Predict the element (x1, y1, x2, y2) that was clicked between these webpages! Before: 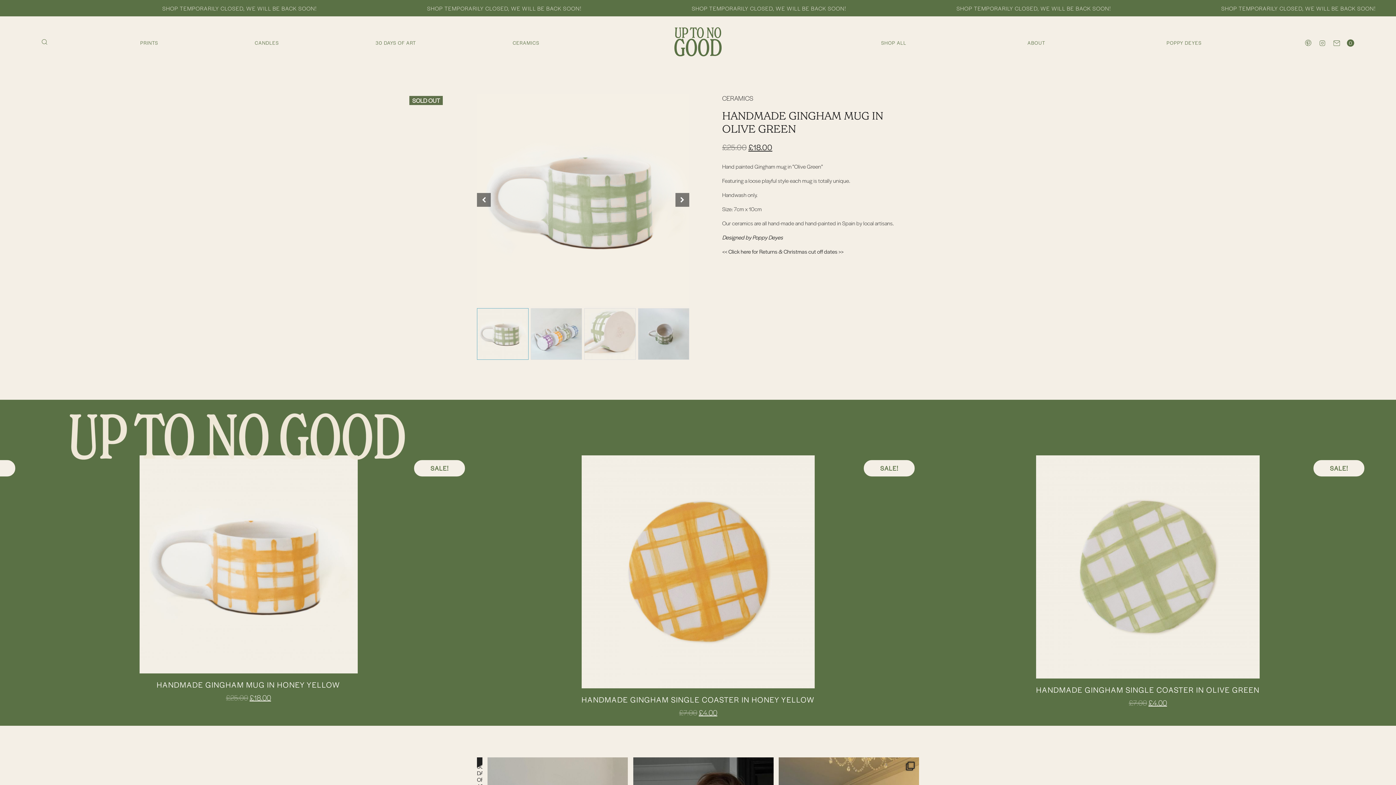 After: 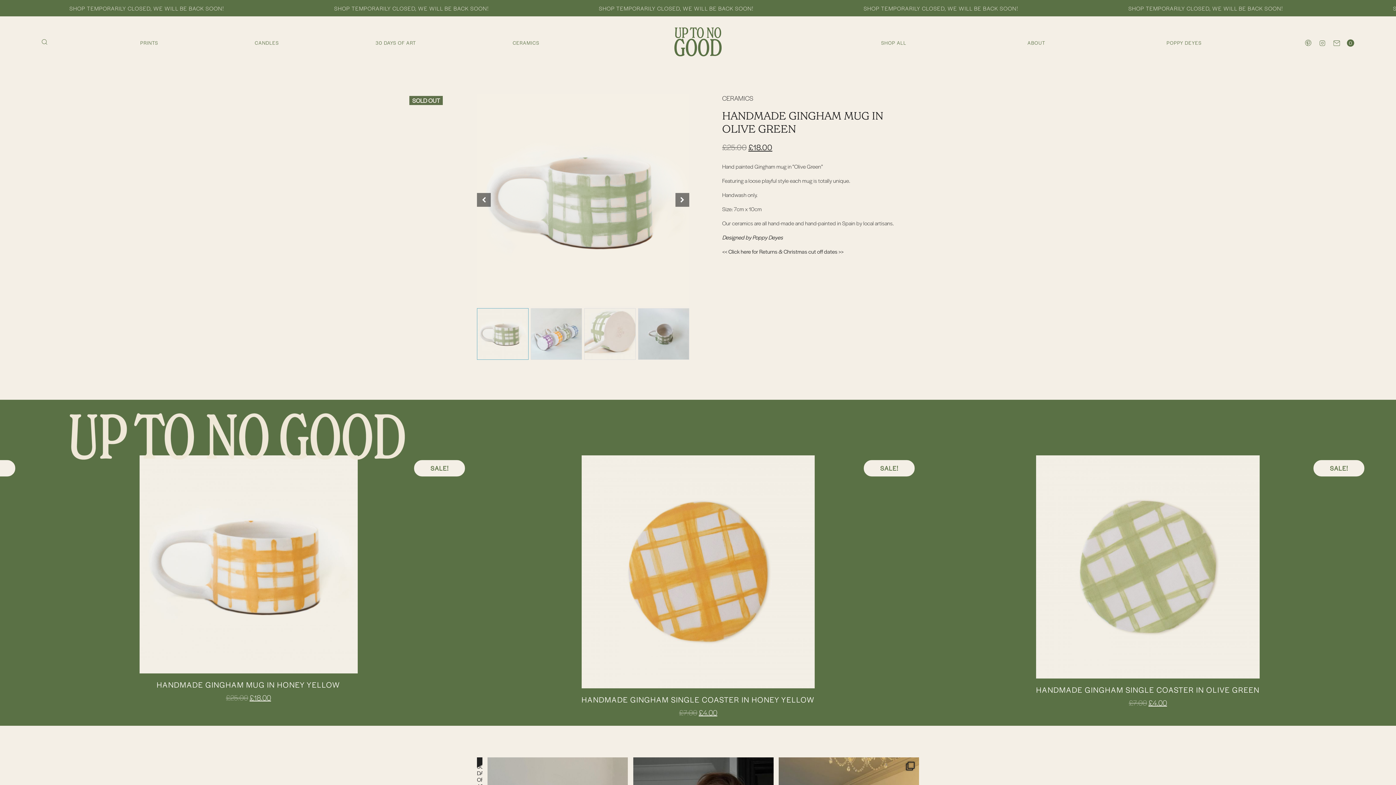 Action: bbox: (1305, 39, 1312, 47) label:  